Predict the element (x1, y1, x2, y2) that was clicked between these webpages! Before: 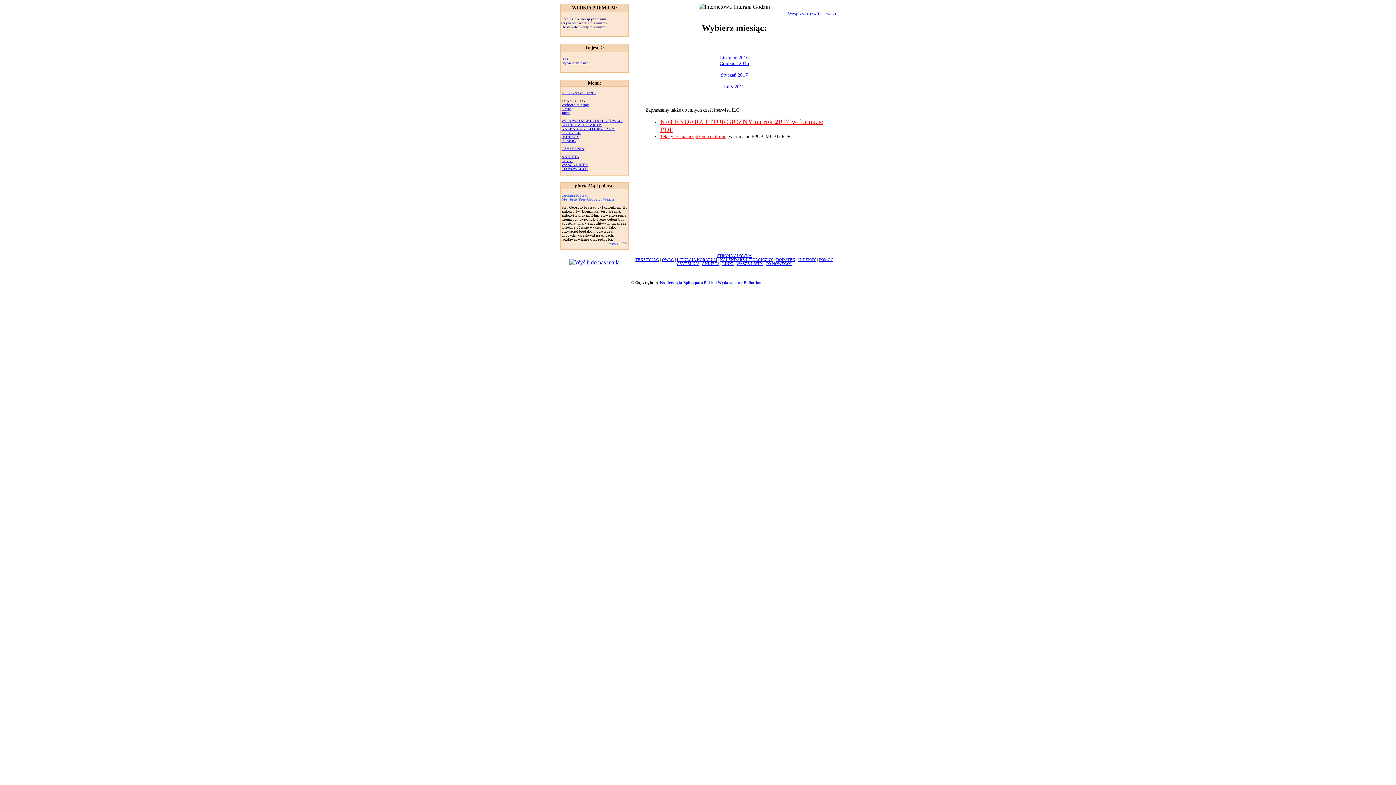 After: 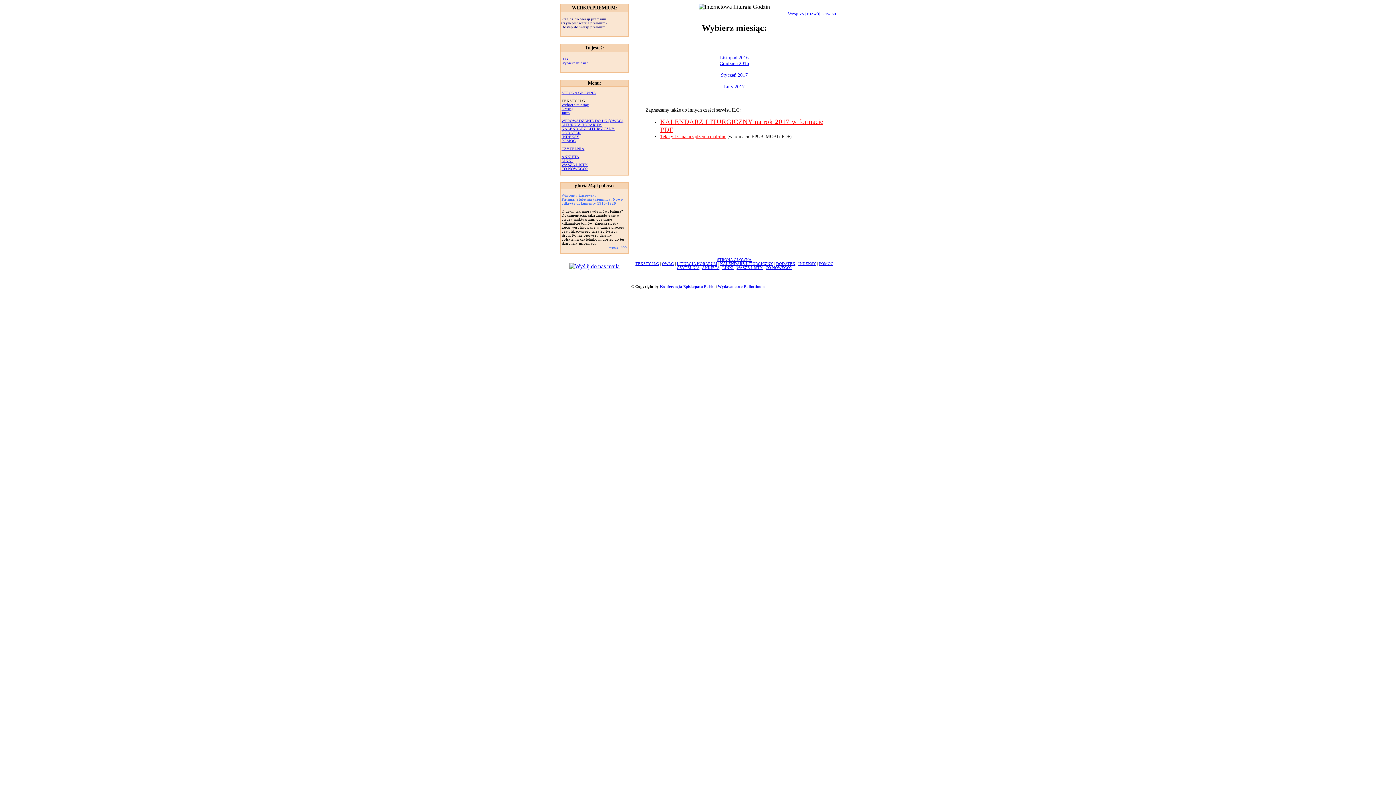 Action: bbox: (724, 84, 744, 89) label: Luty 2017